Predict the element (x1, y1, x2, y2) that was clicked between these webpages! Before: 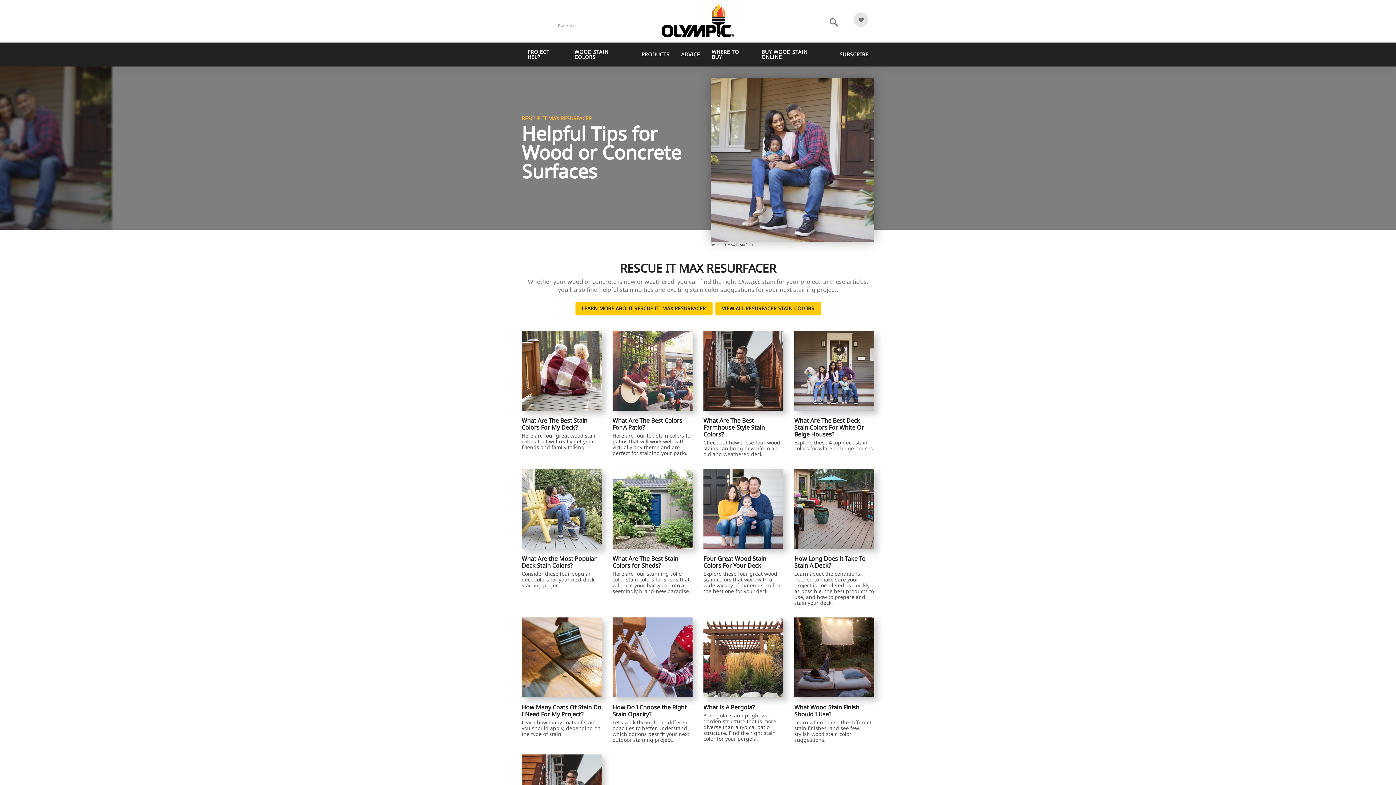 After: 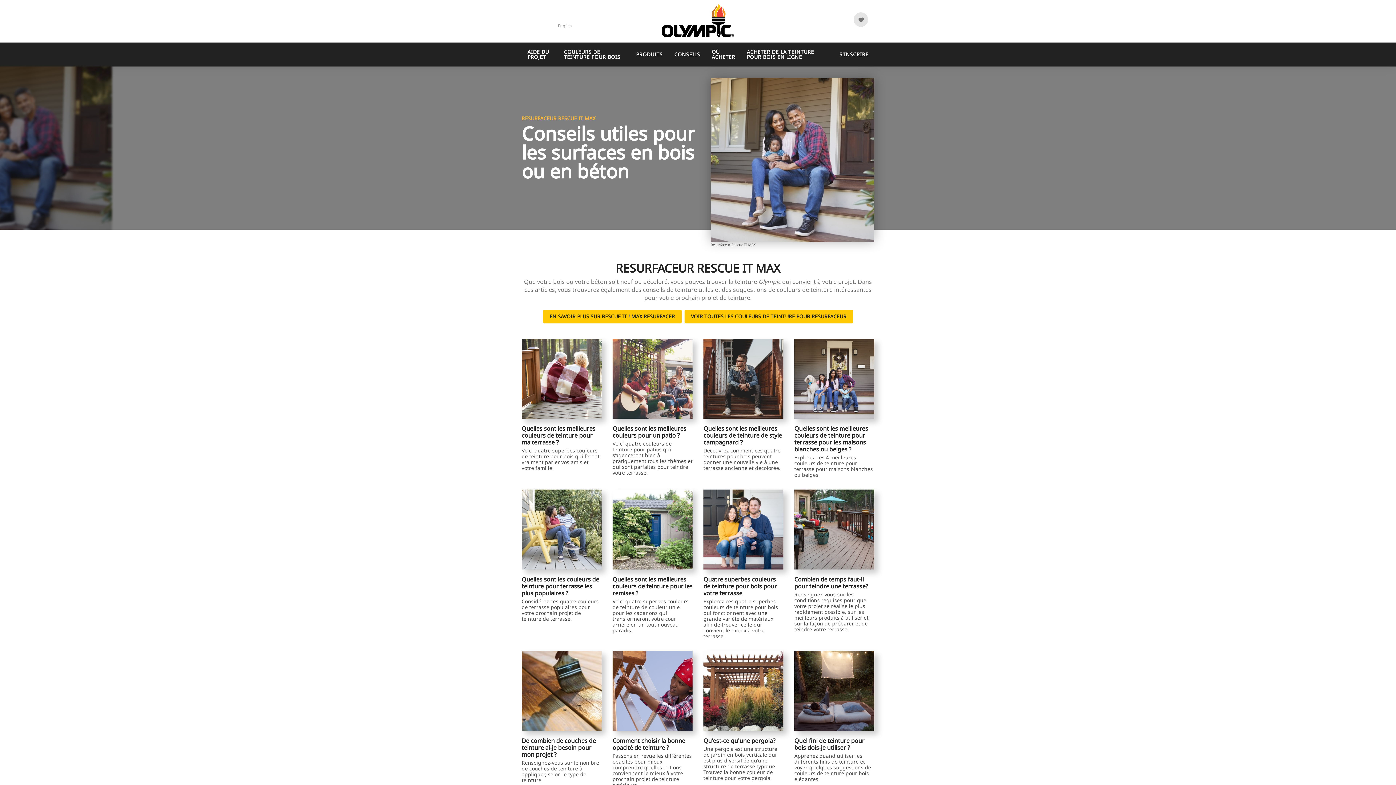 Action: label: Français bbox: (558, 20, 573, 30)